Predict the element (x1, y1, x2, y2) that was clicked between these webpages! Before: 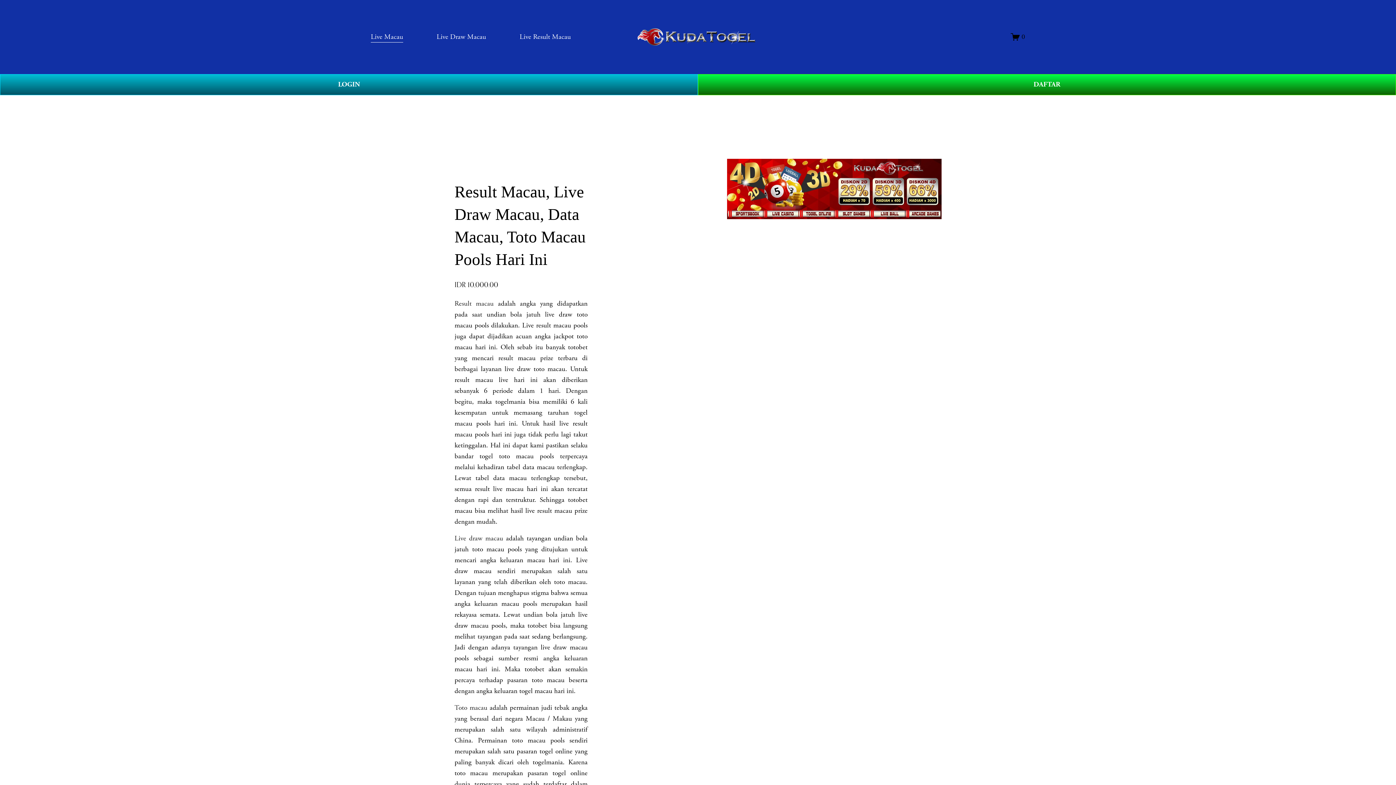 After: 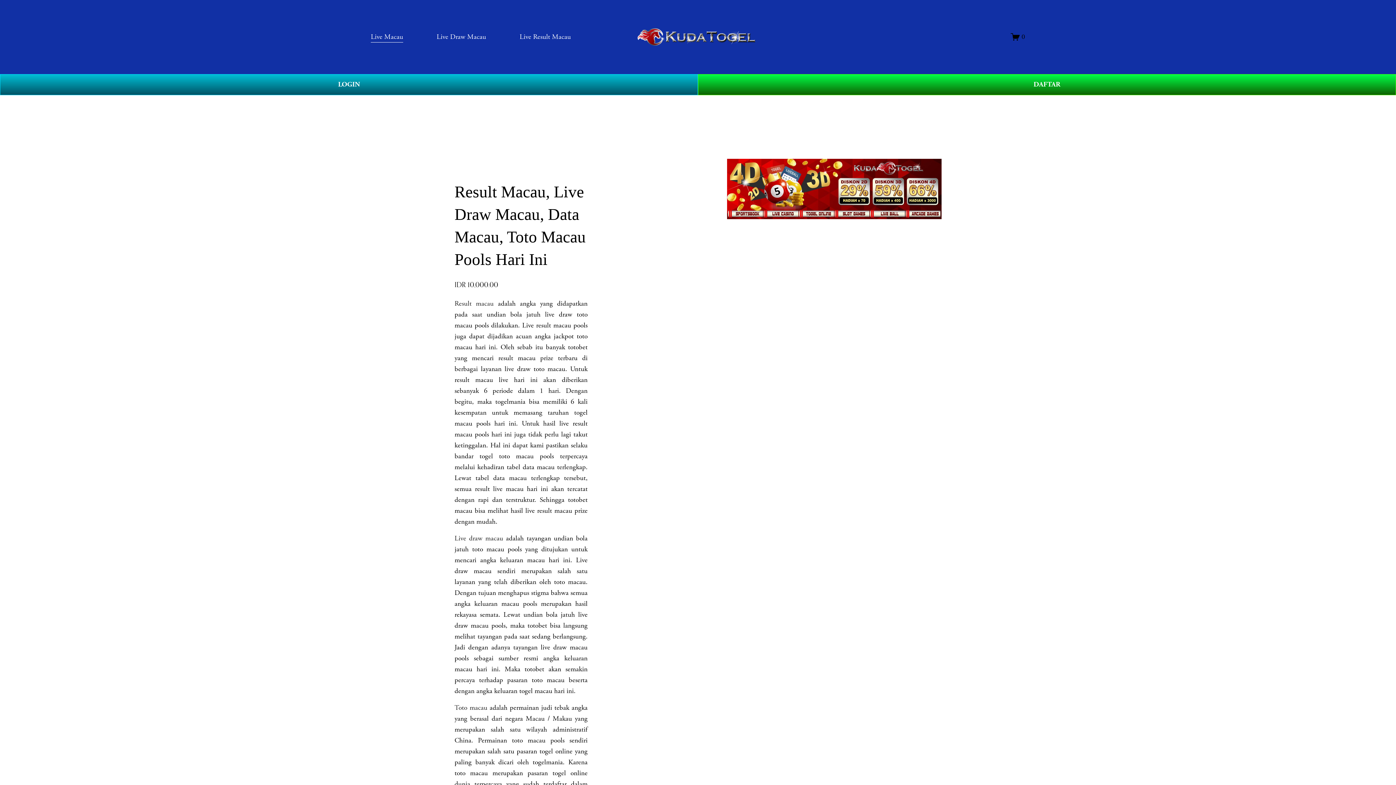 Action: label: Live Draw Macau bbox: (436, 30, 486, 43)